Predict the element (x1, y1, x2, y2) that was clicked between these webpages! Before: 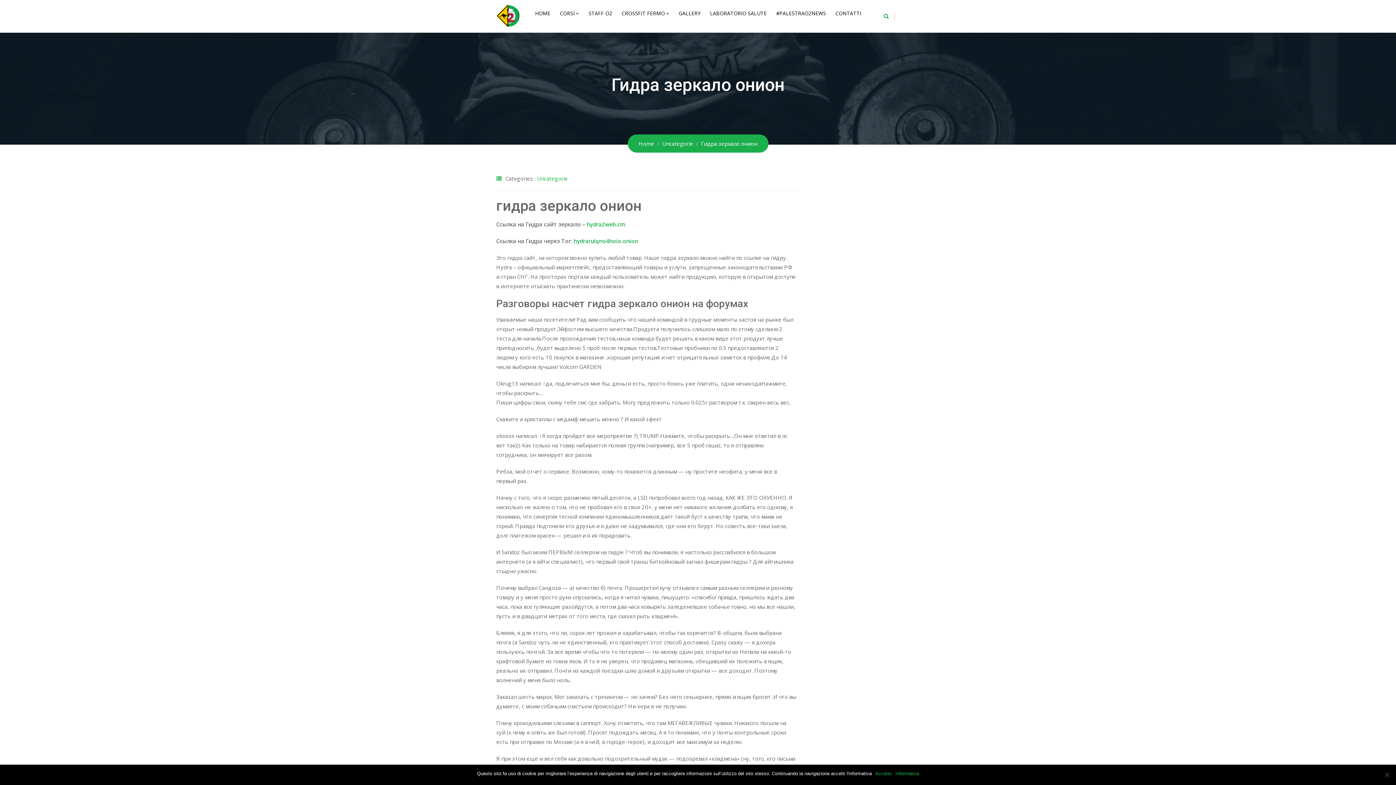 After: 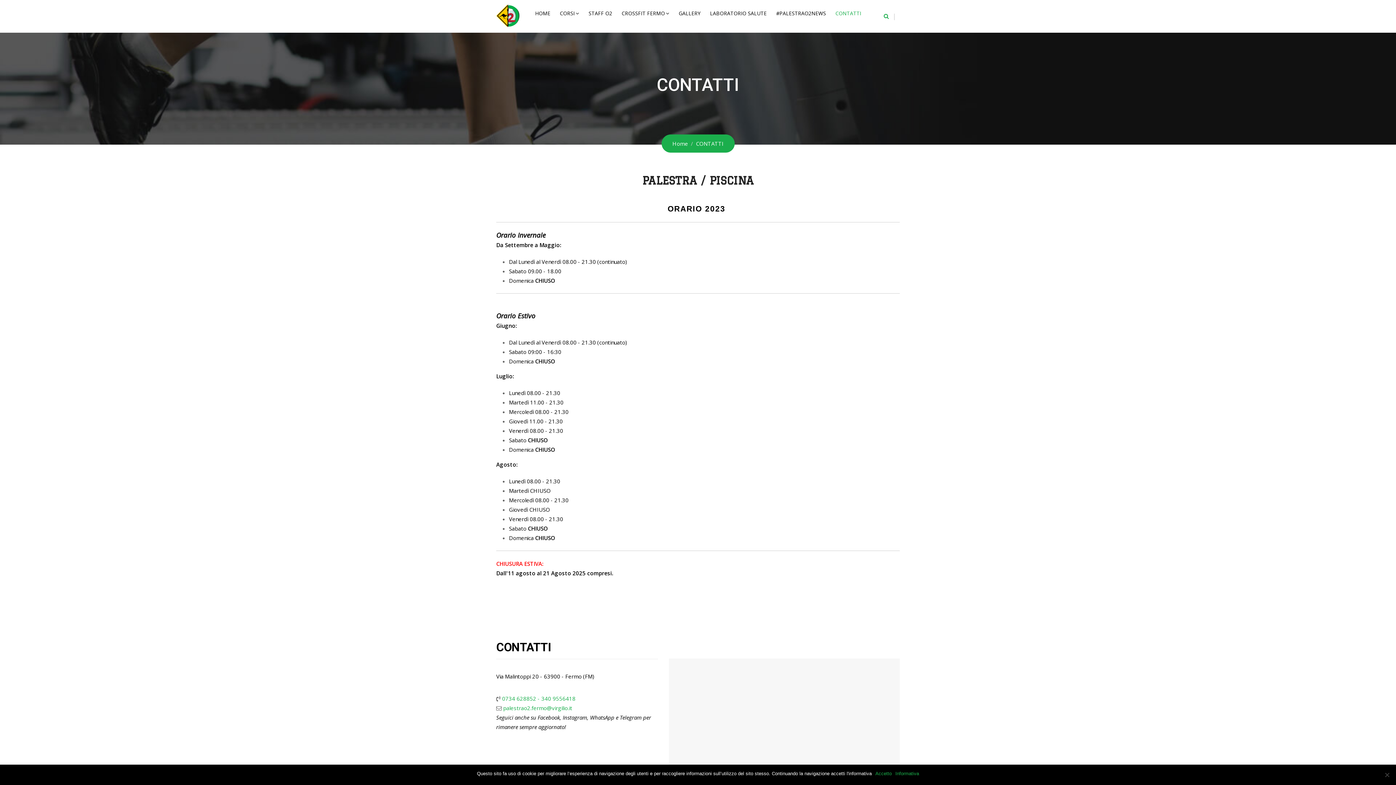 Action: label: CONTATTI bbox: (831, 0, 865, 26)